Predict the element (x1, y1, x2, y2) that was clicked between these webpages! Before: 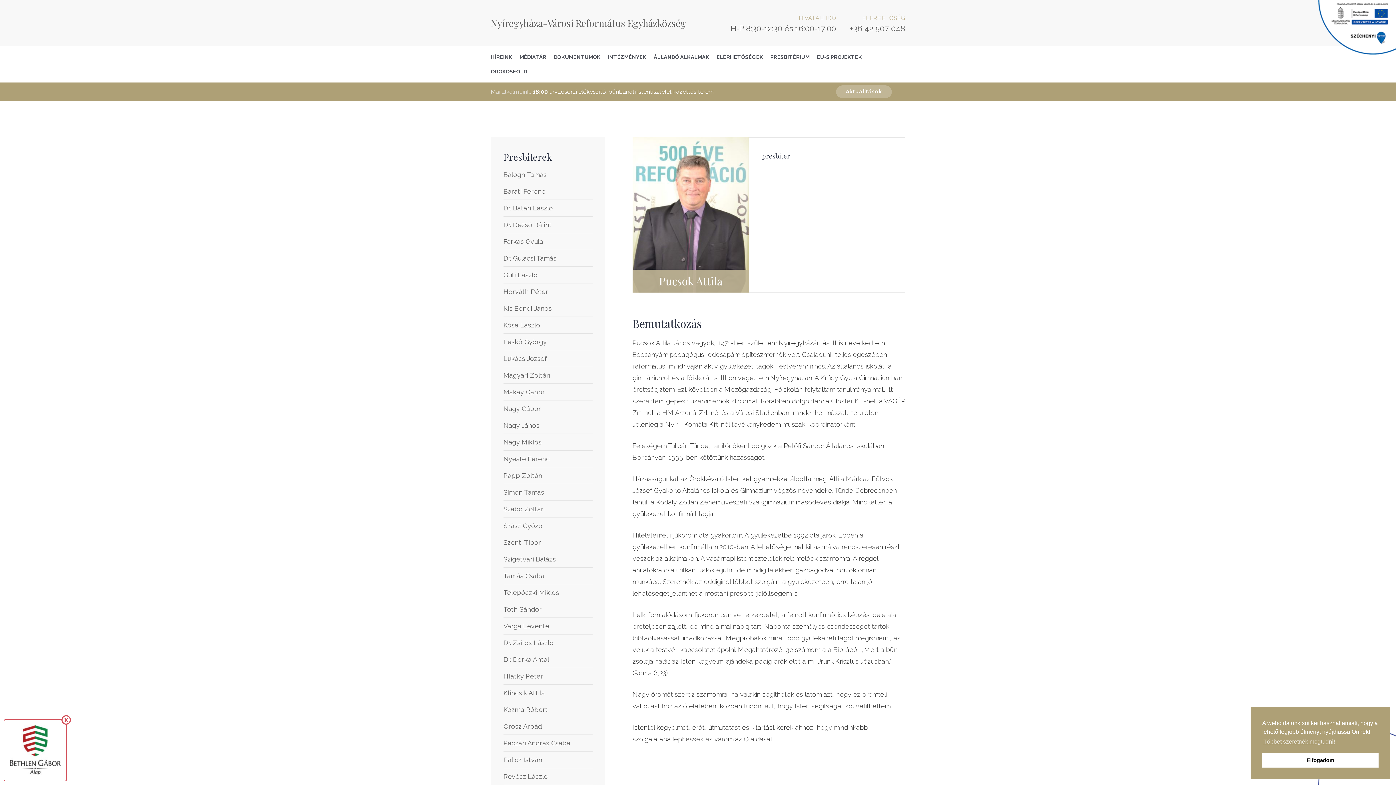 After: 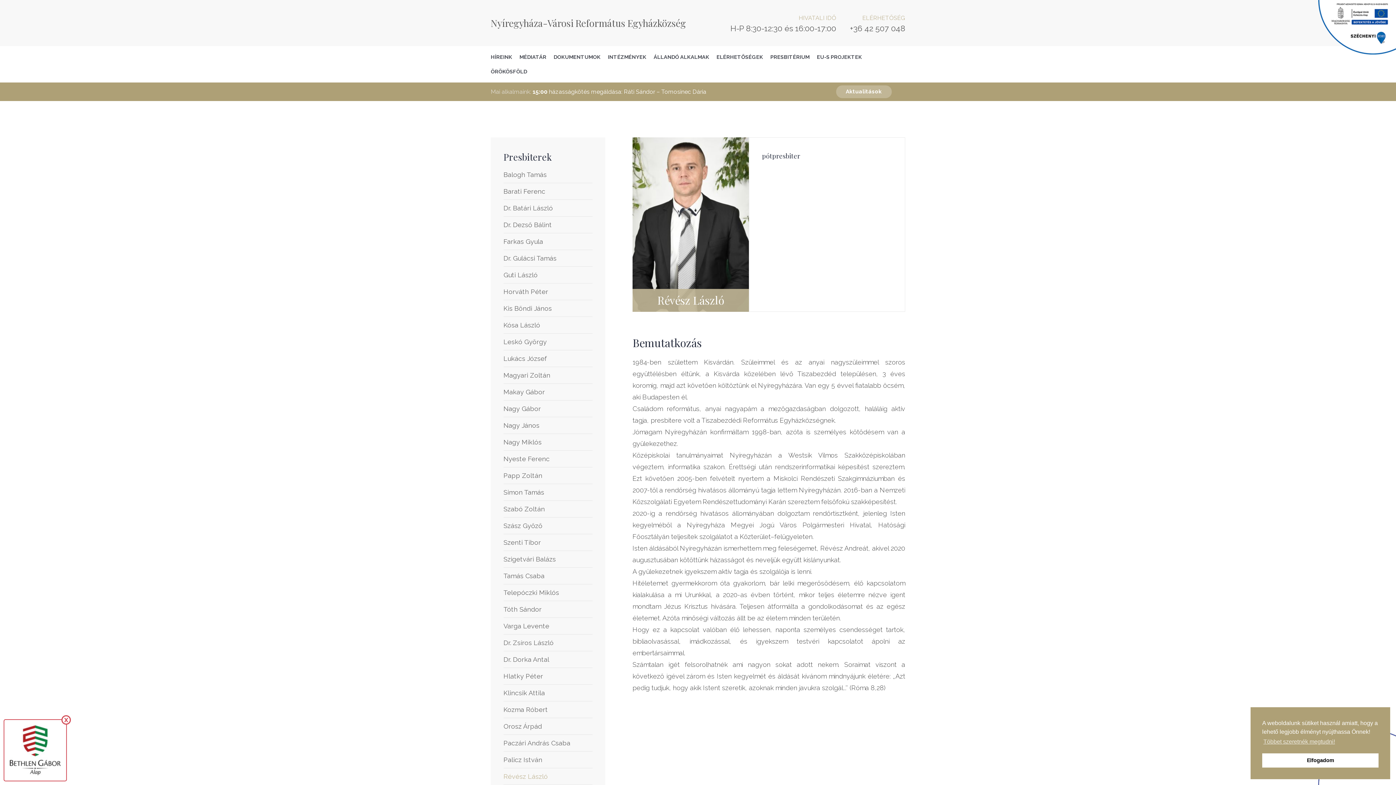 Action: label: Révész László bbox: (503, 772, 592, 781)